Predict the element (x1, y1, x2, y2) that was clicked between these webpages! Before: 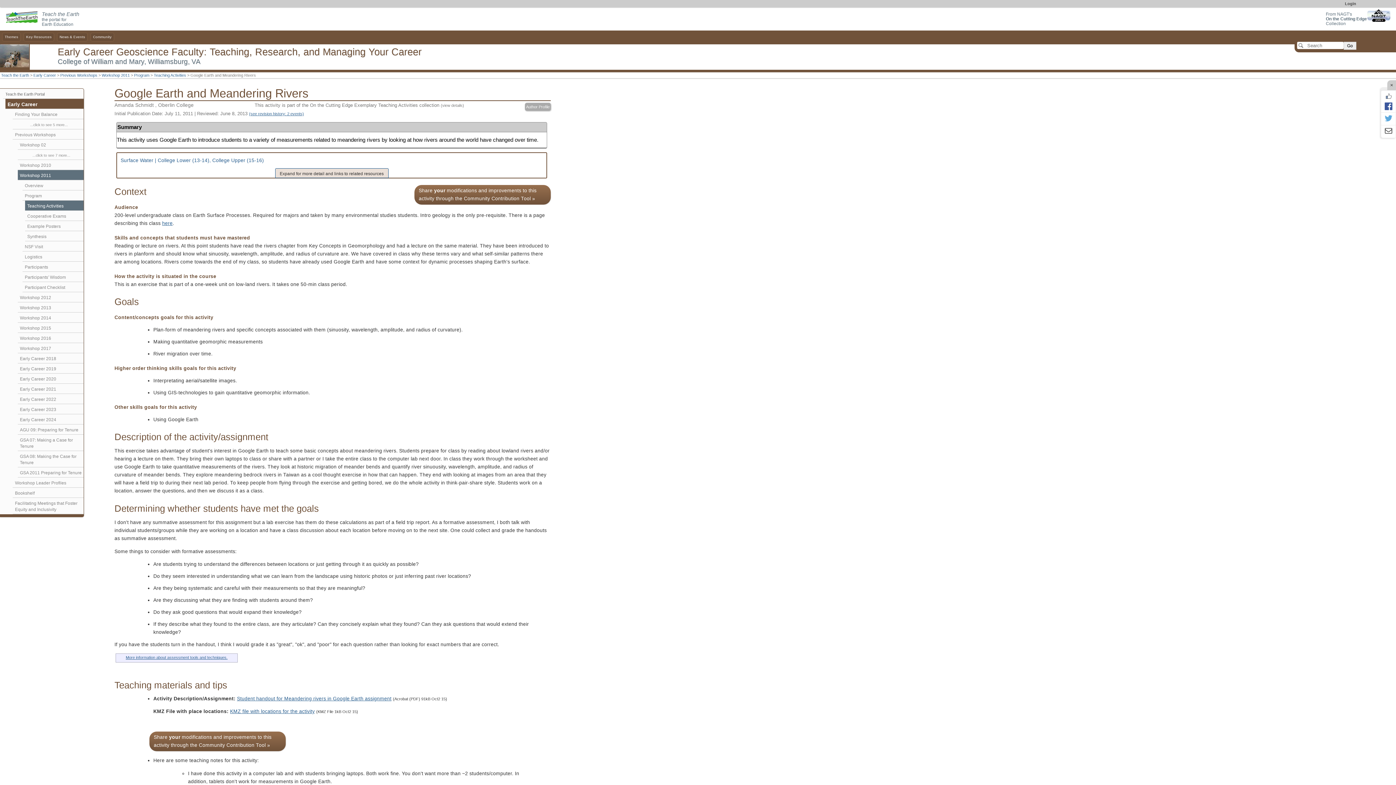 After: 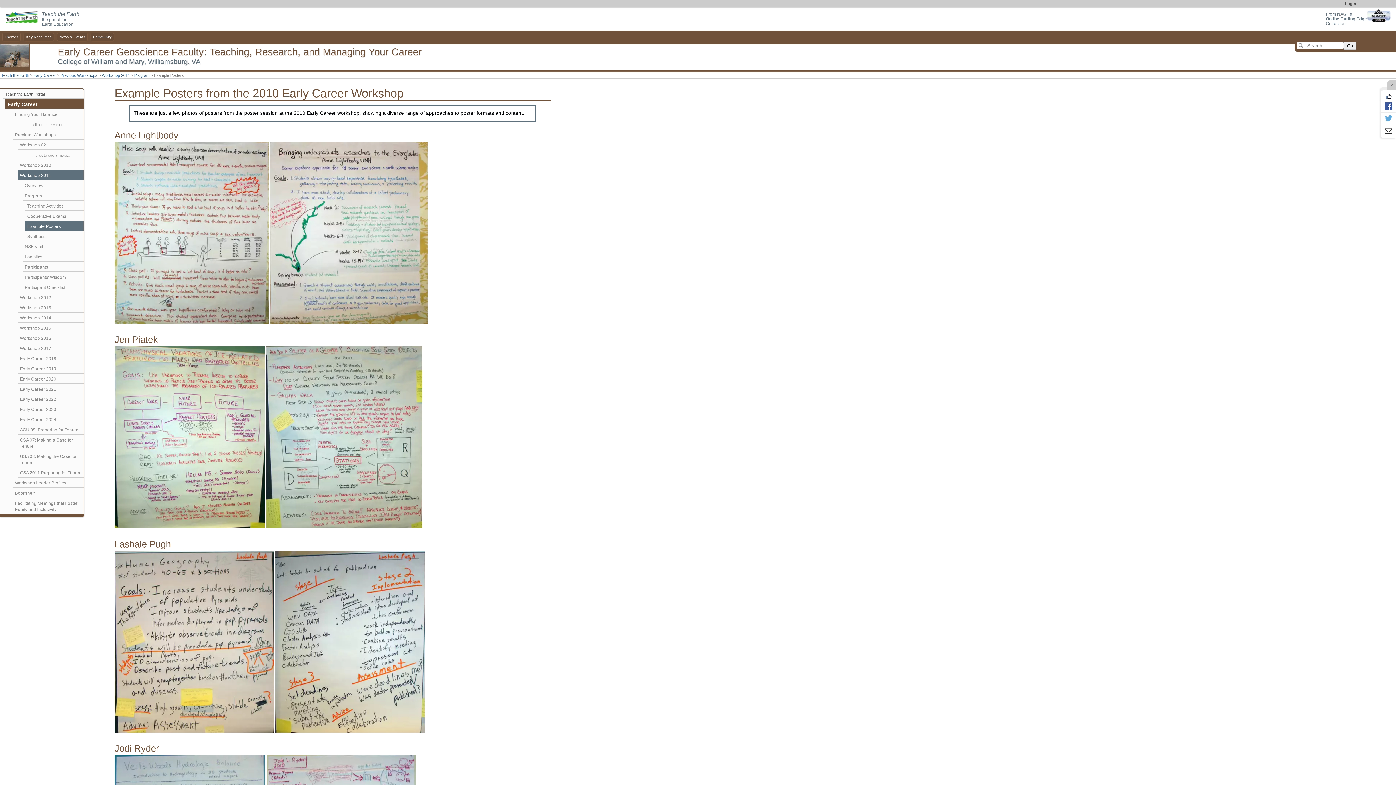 Action: label: Example Posters bbox: (25, 221, 83, 231)